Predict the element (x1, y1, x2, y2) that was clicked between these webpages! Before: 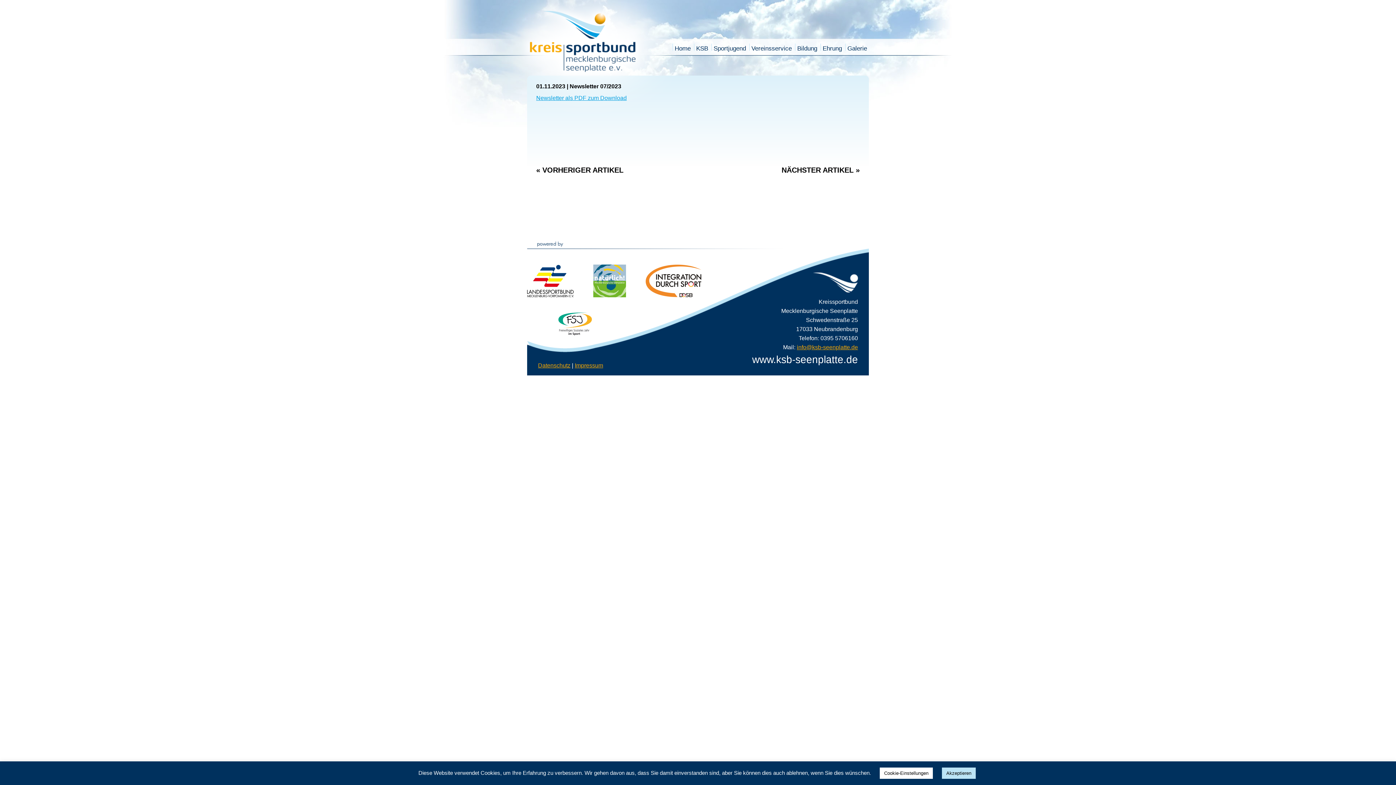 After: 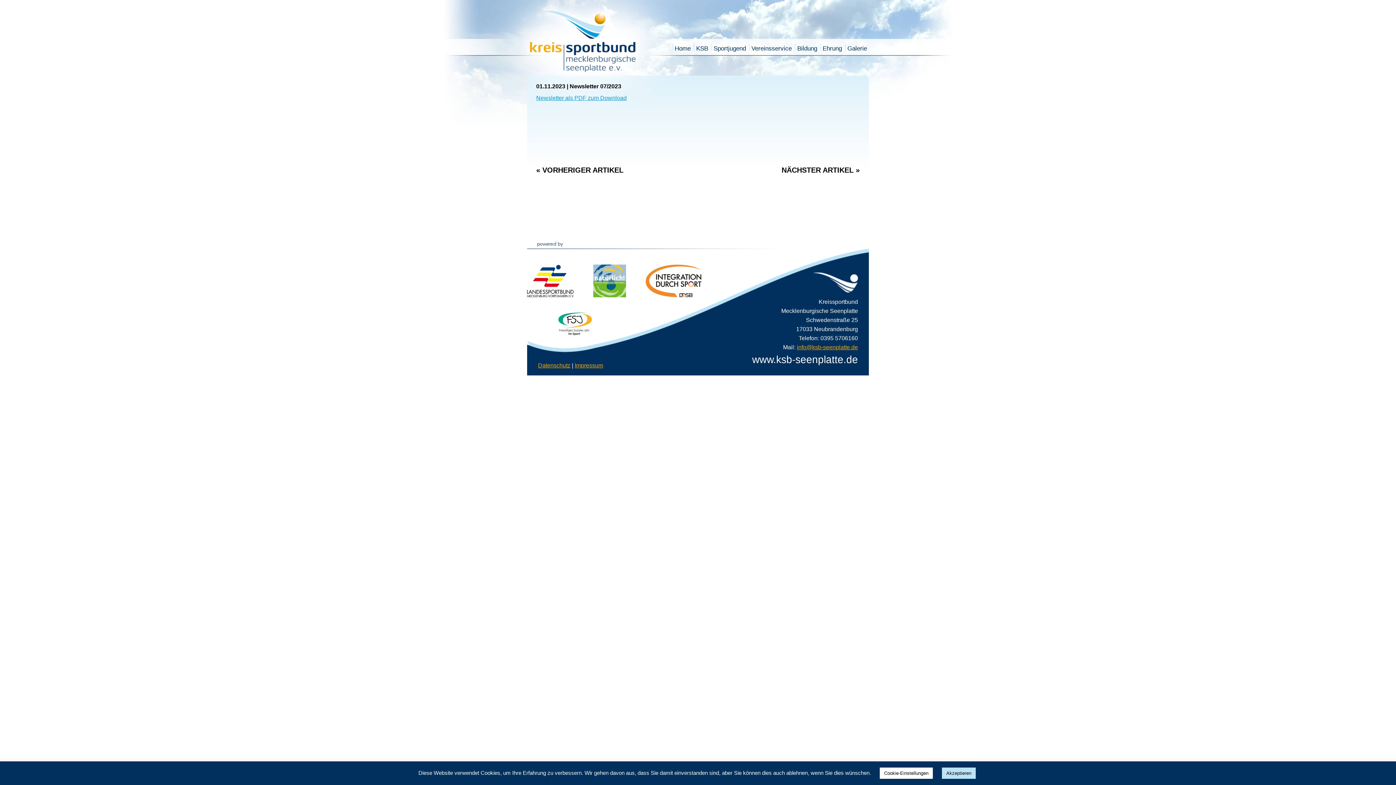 Action: bbox: (527, 333, 598, 339)